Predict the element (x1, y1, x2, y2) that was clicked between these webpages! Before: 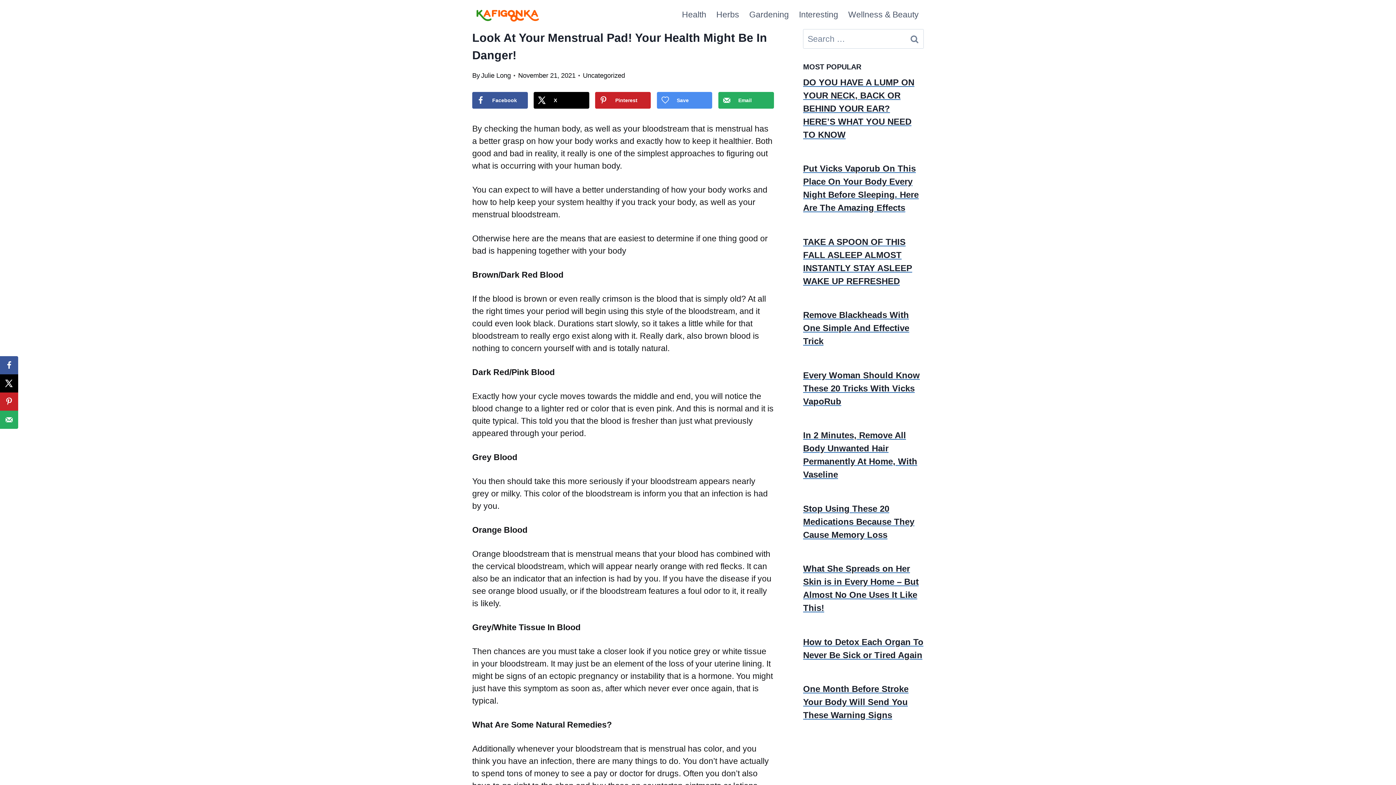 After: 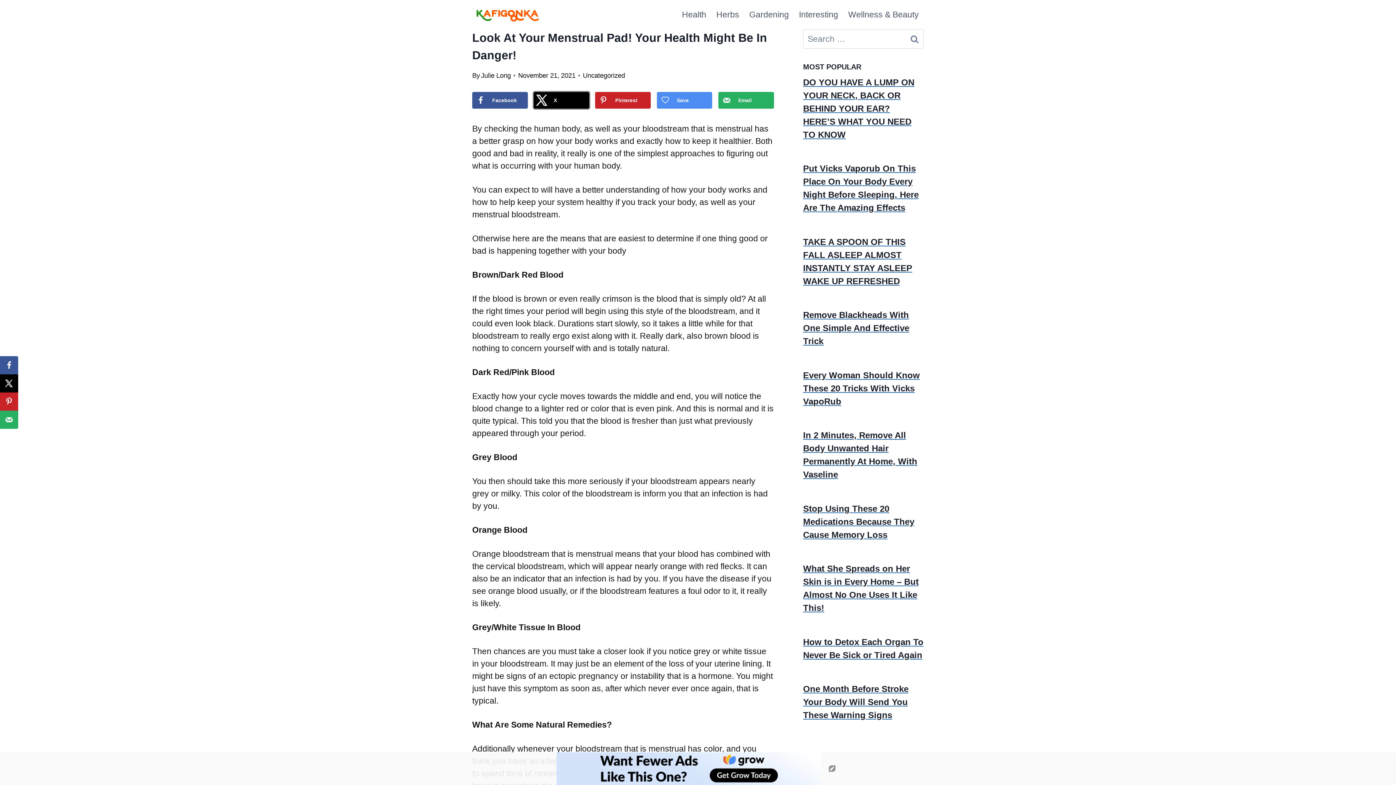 Action: label: Share on X bbox: (533, 92, 589, 108)